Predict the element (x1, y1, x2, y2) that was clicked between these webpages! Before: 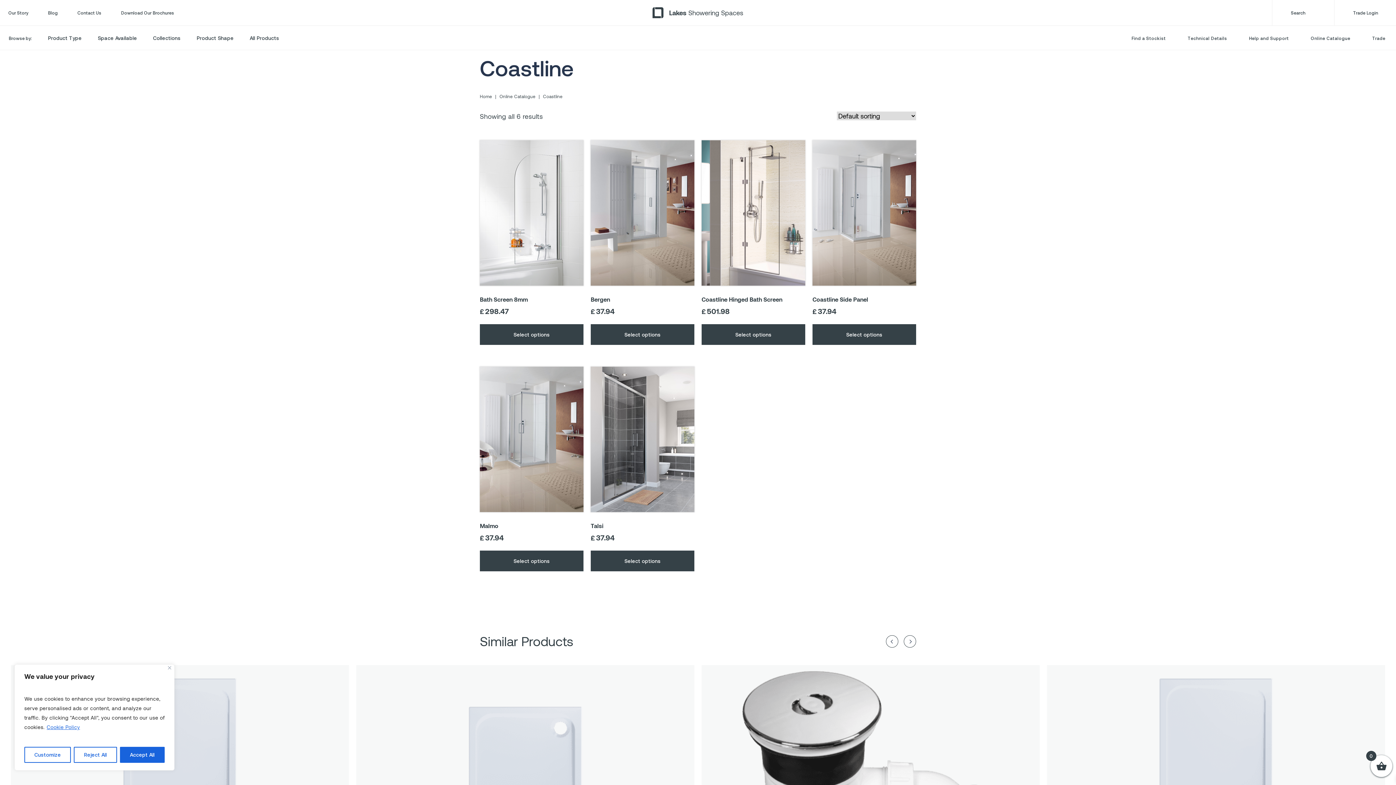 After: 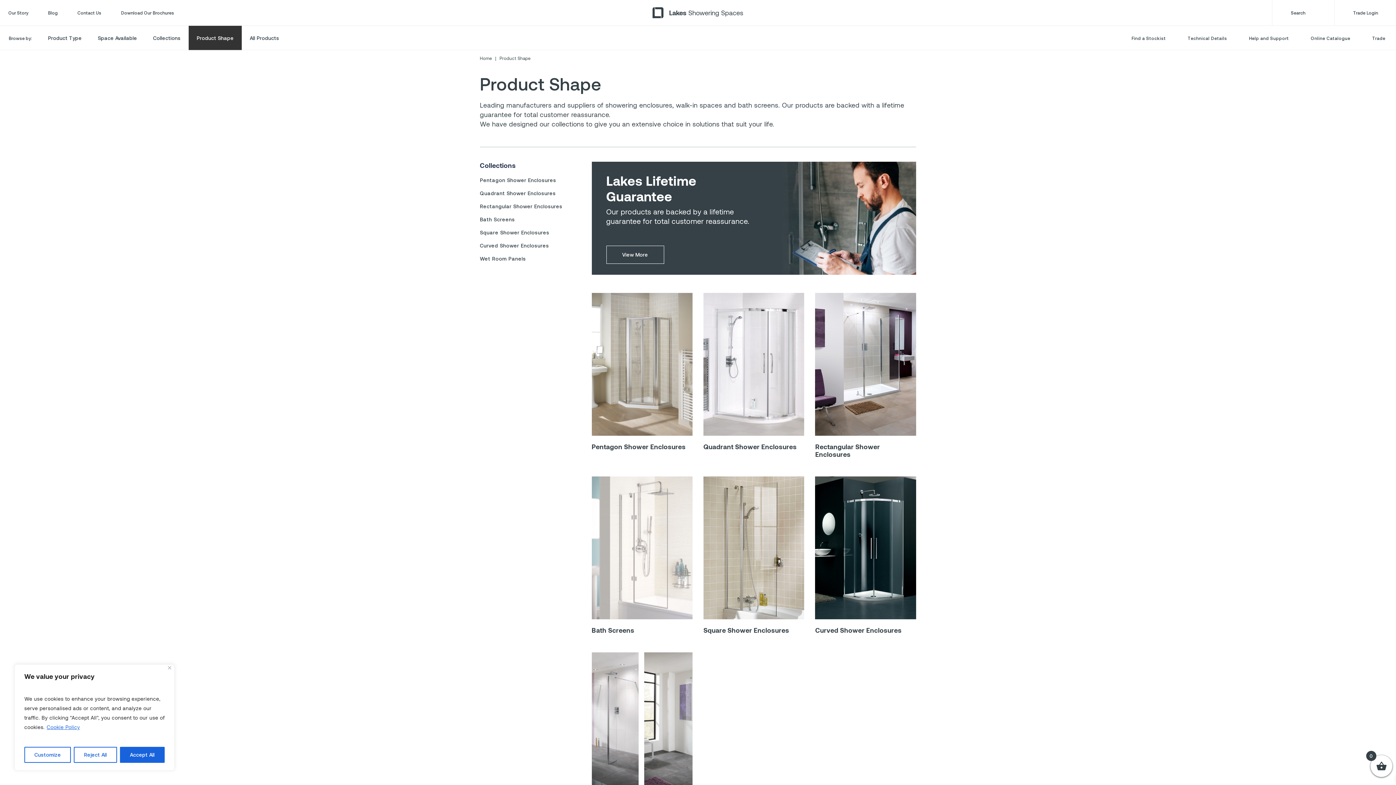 Action: bbox: (188, 25, 241, 50) label: Product Shape